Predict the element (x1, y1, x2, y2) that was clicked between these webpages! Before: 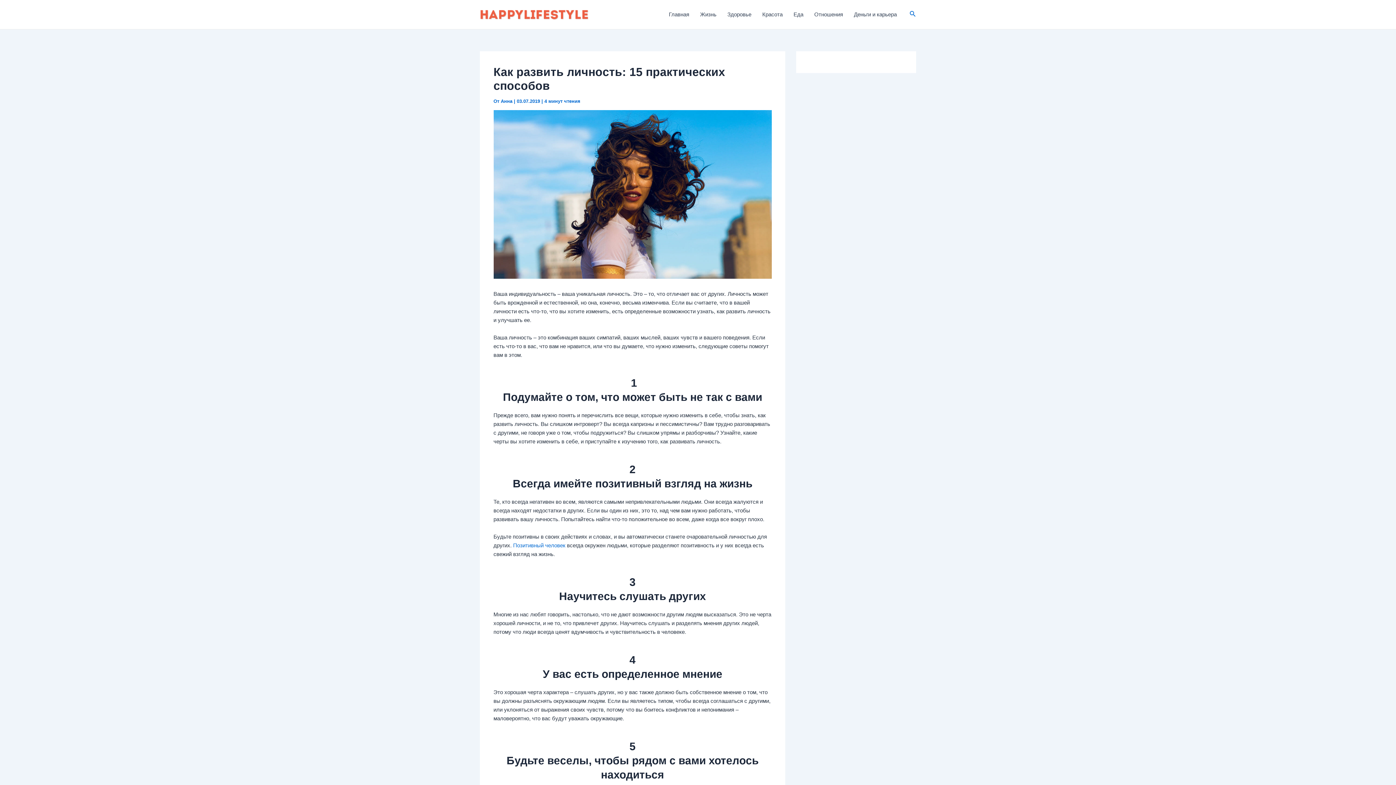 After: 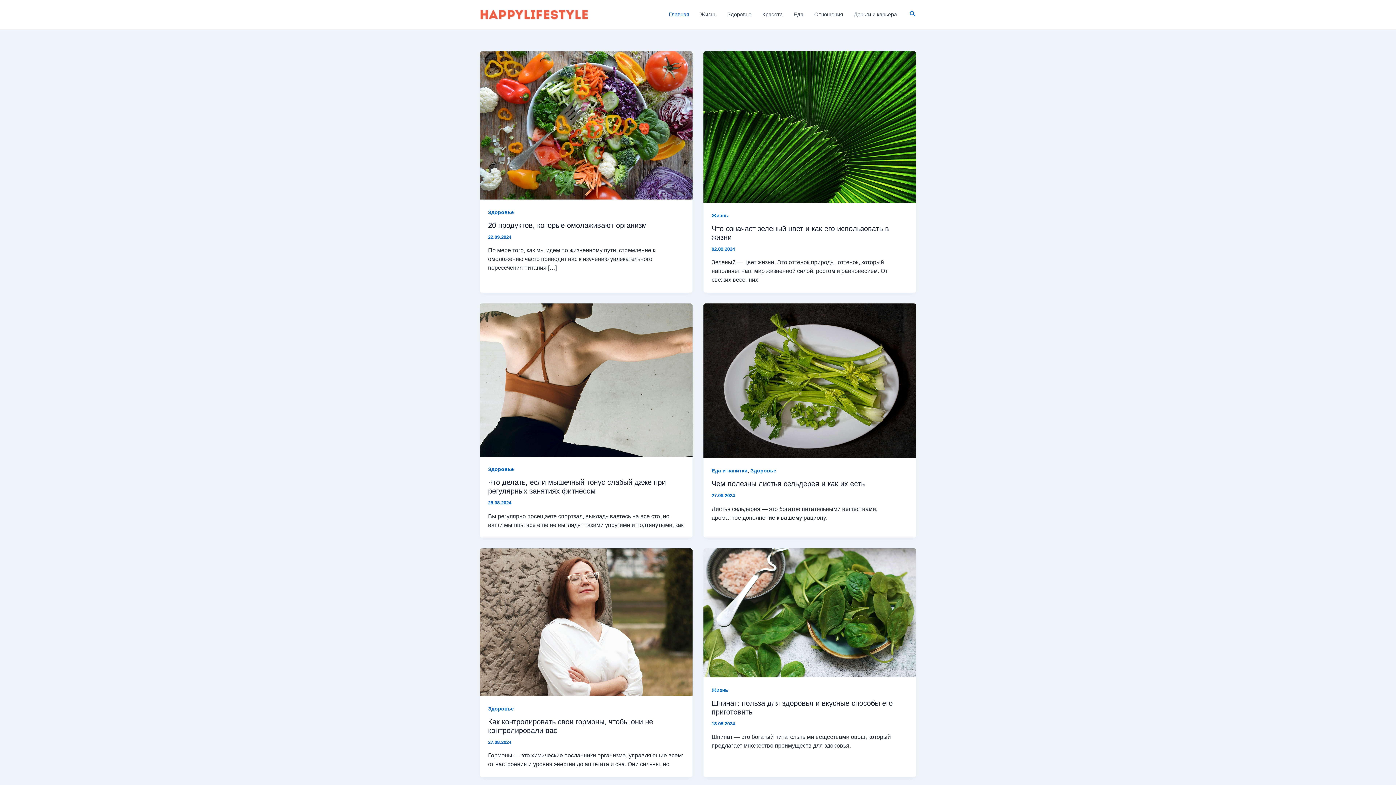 Action: bbox: (480, 10, 589, 17)